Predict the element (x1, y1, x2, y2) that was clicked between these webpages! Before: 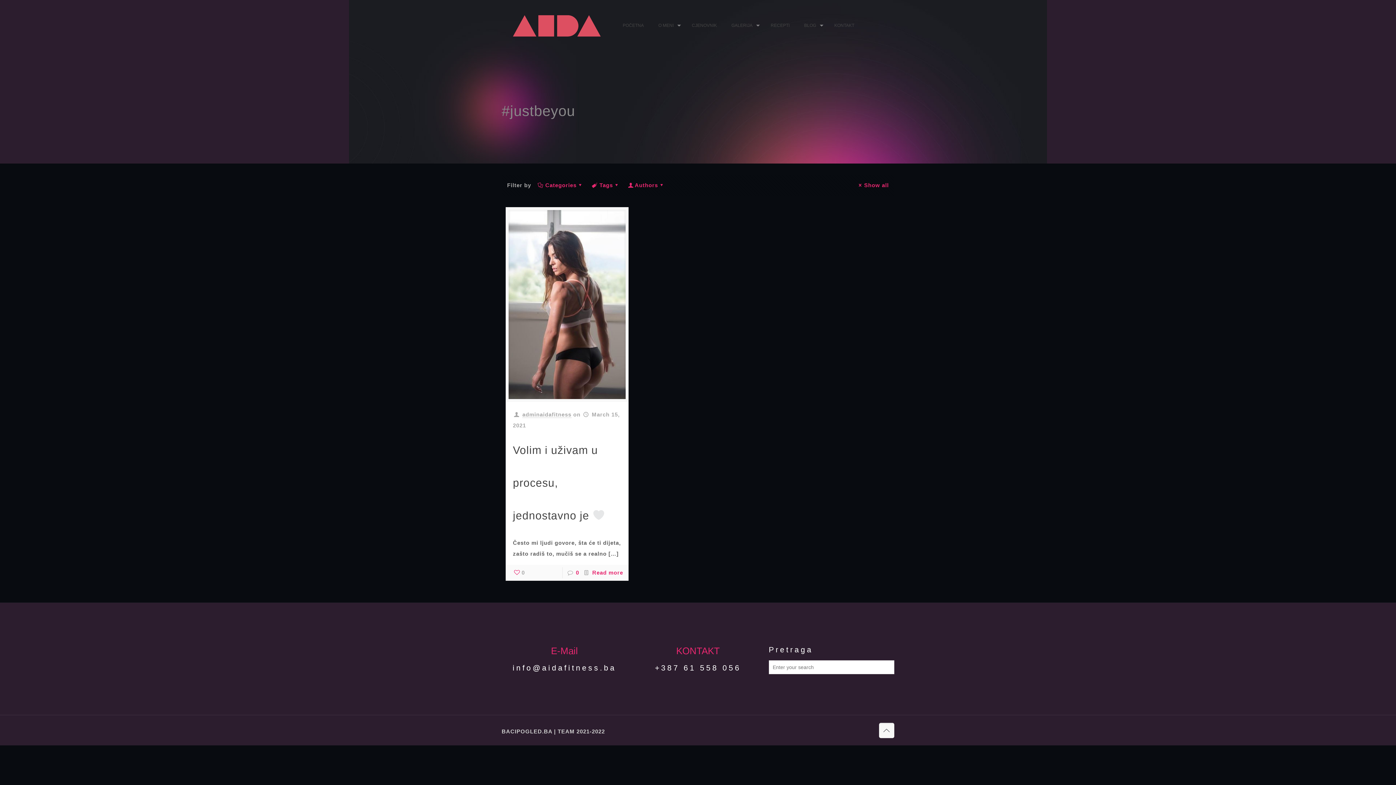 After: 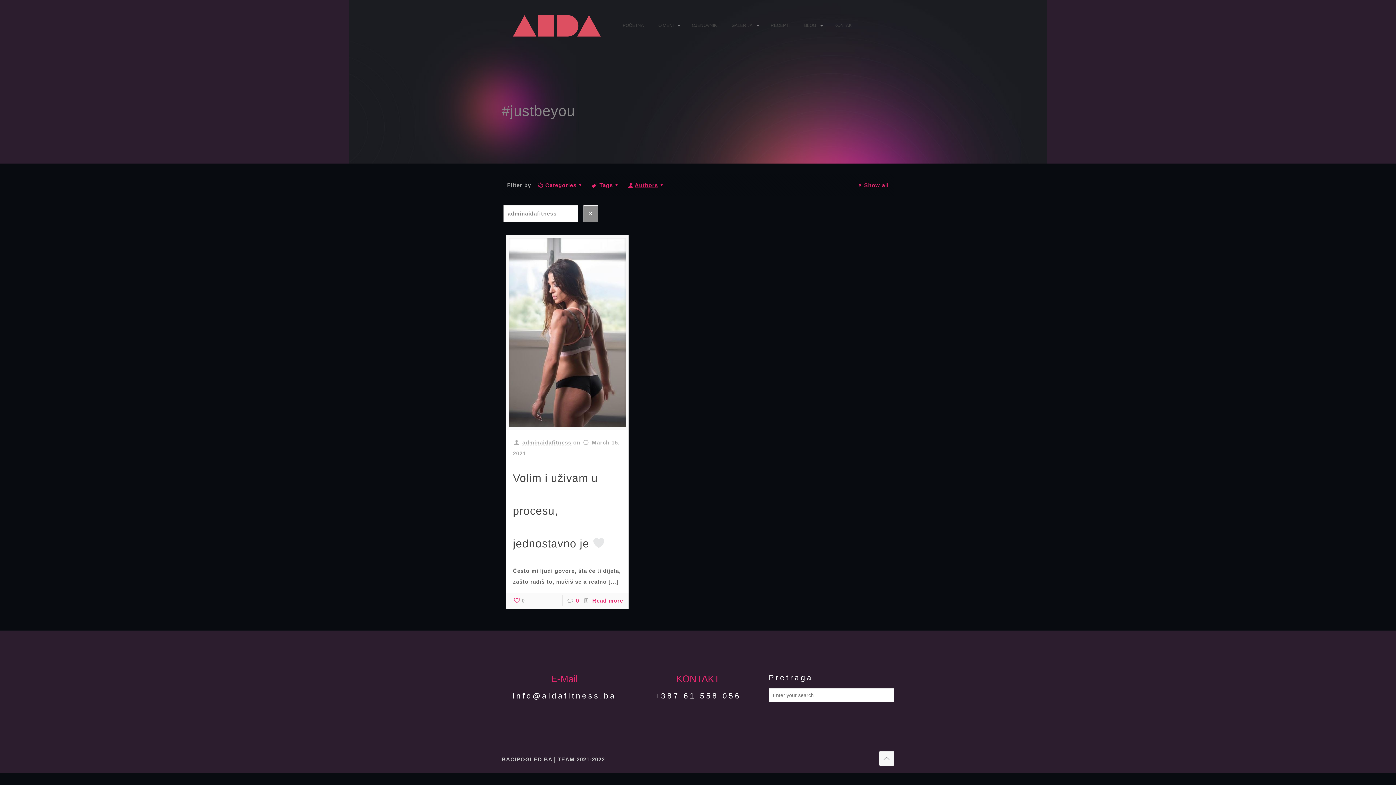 Action: bbox: (627, 182, 665, 188) label: Authors